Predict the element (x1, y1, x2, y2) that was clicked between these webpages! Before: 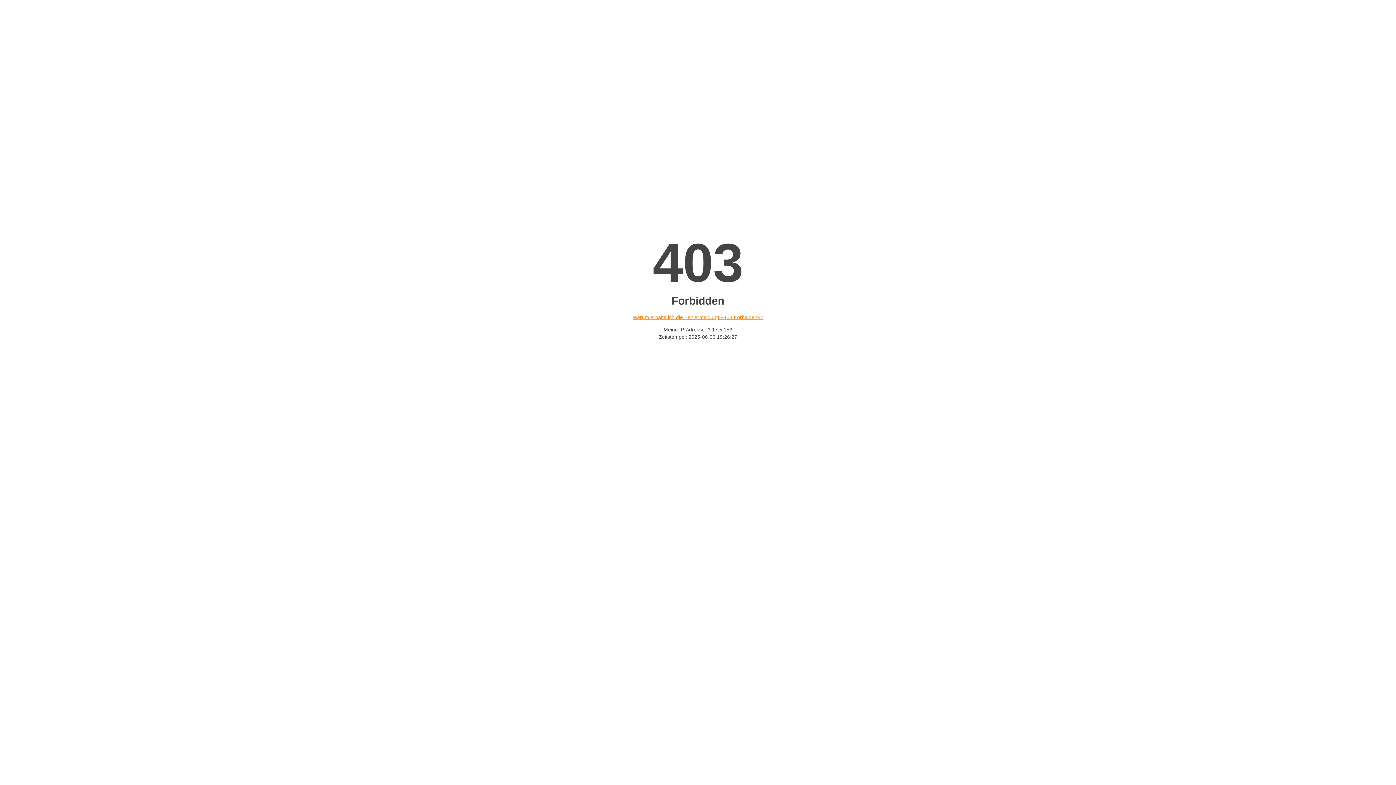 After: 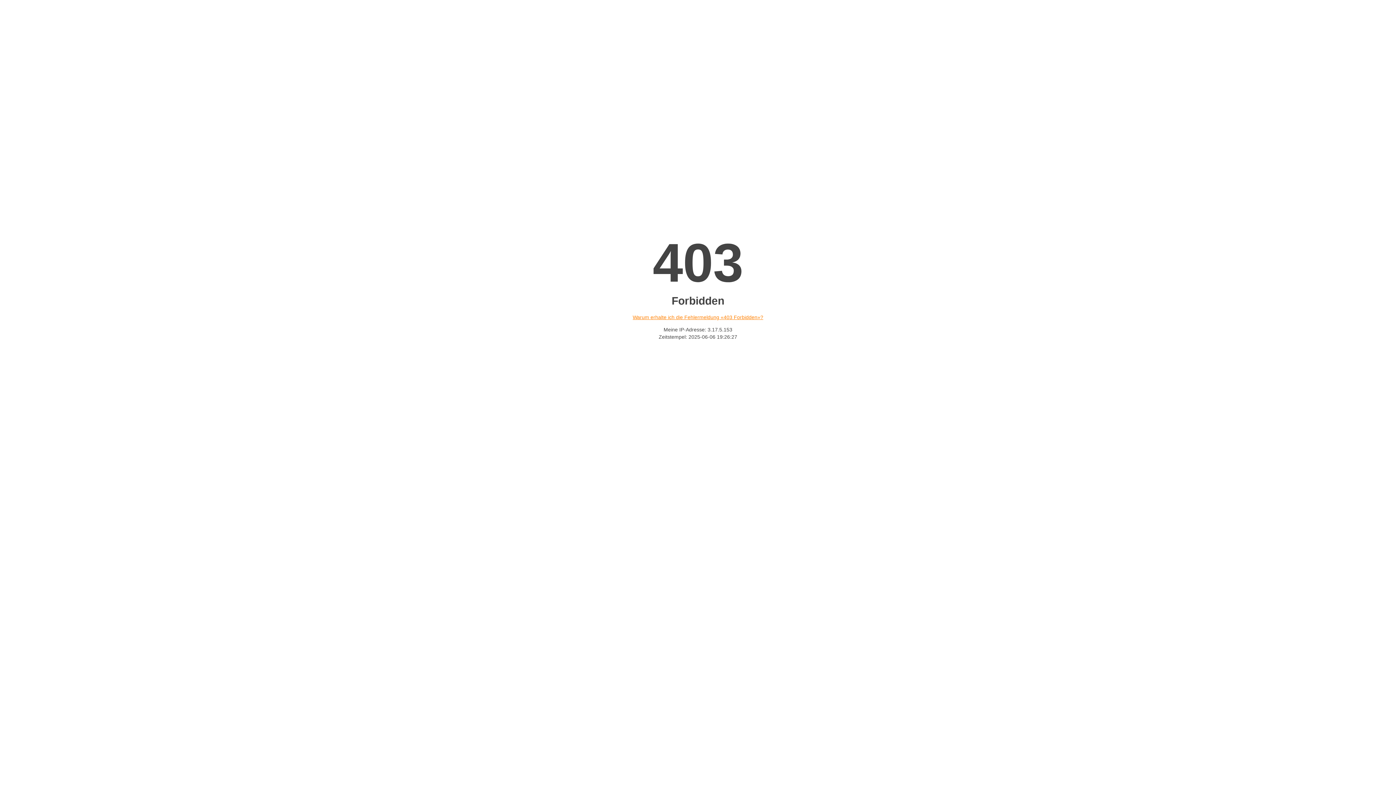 Action: bbox: (632, 314, 763, 320) label: Warum erhalte ich die Fehlermeldung «403 Forbidden»?